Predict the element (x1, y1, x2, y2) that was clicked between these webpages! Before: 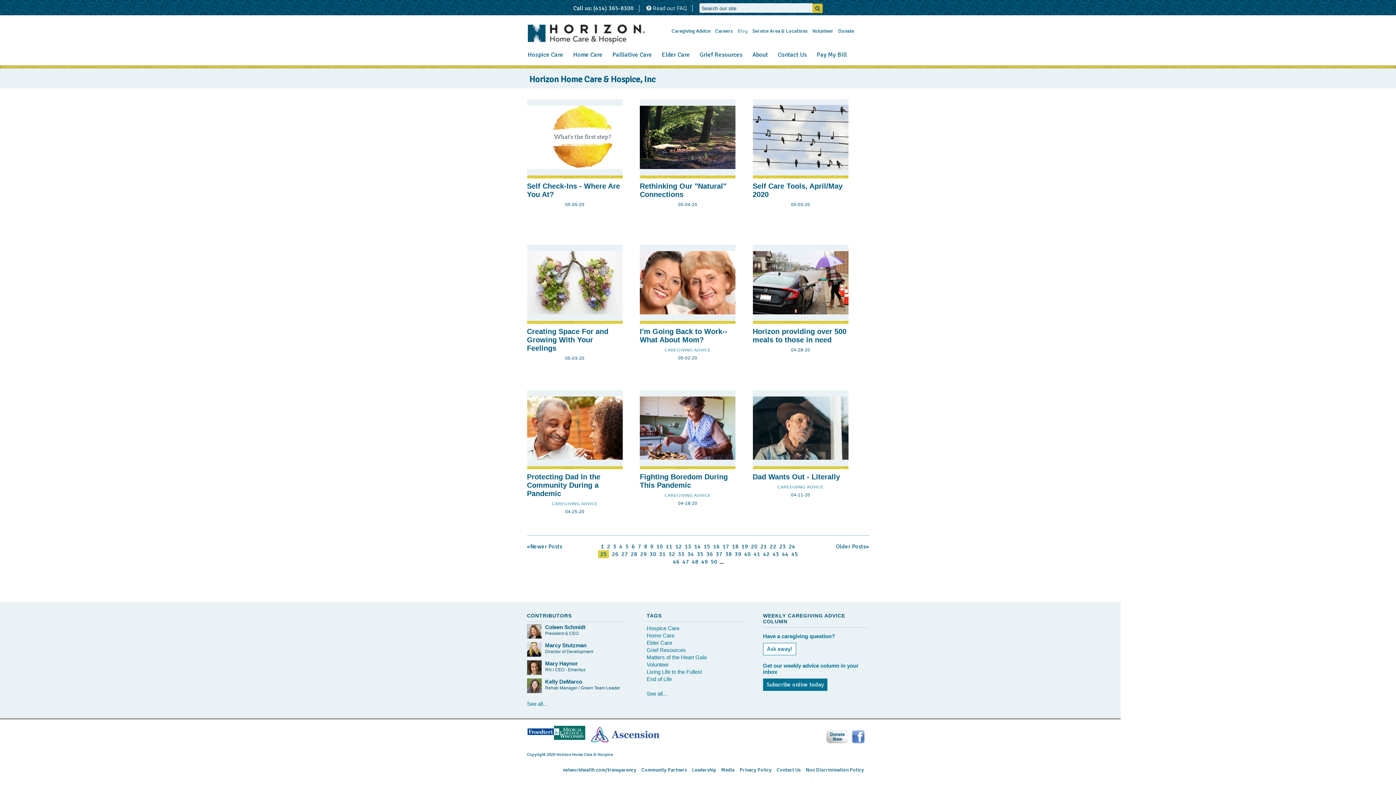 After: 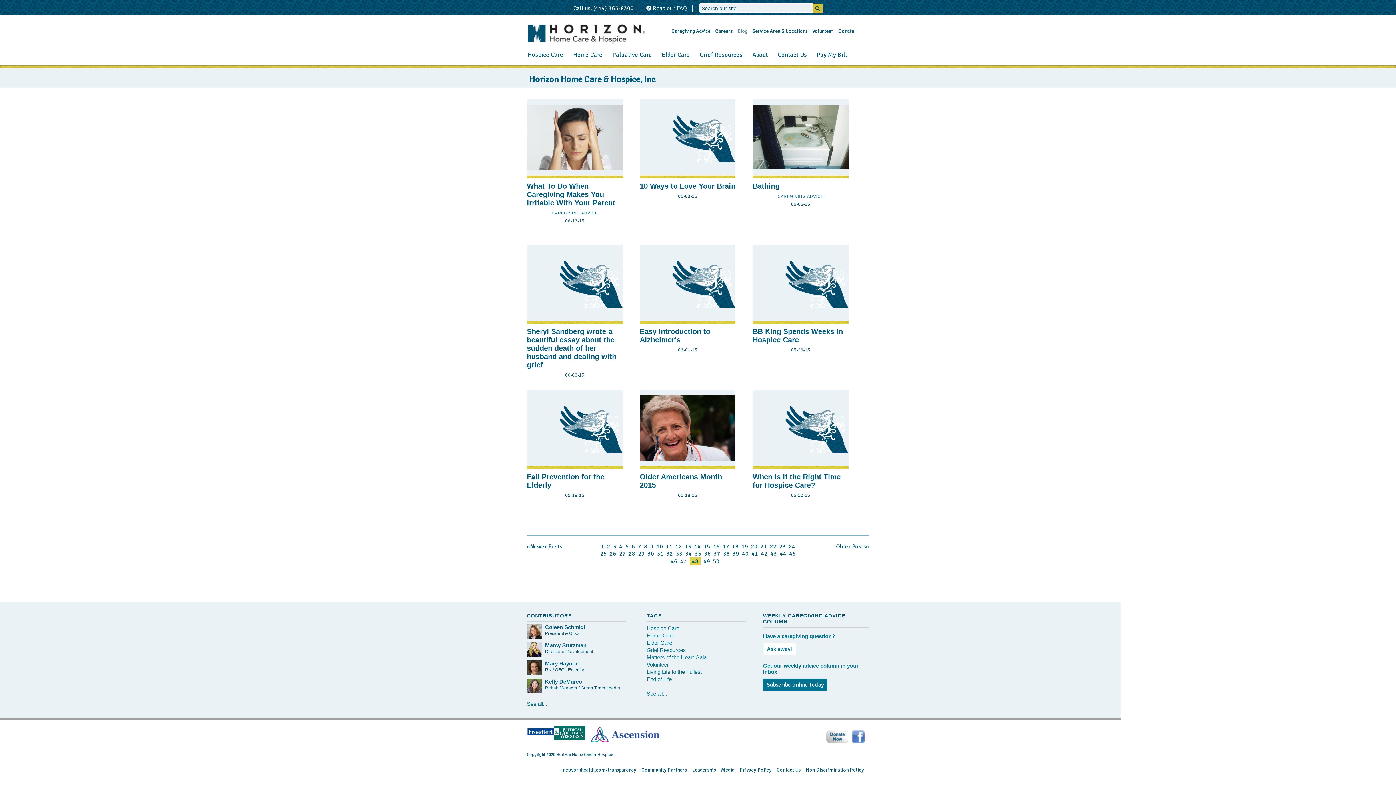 Action: bbox: (691, 558, 699, 565) label: 48